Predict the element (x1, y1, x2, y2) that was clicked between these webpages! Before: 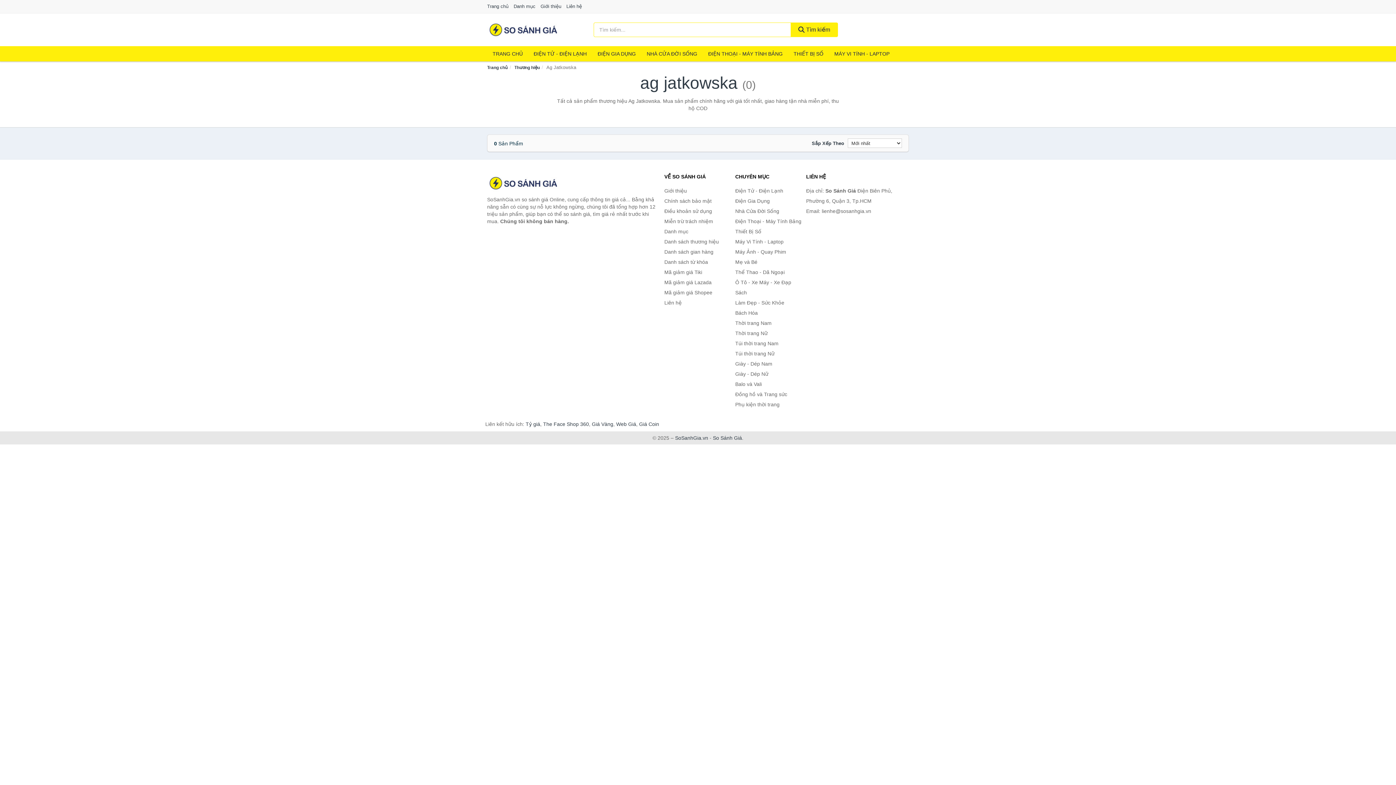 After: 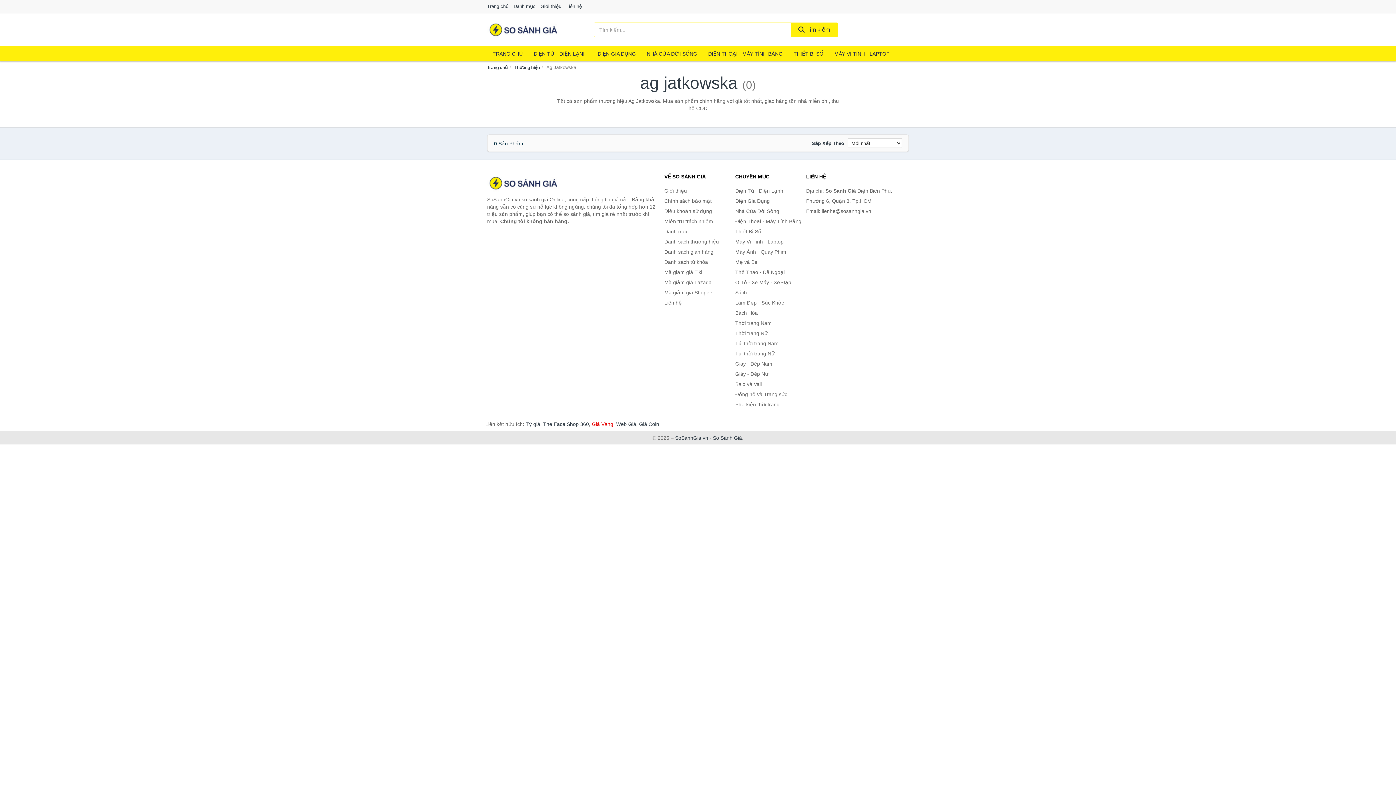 Action: bbox: (592, 421, 613, 427) label: Giá Vàng